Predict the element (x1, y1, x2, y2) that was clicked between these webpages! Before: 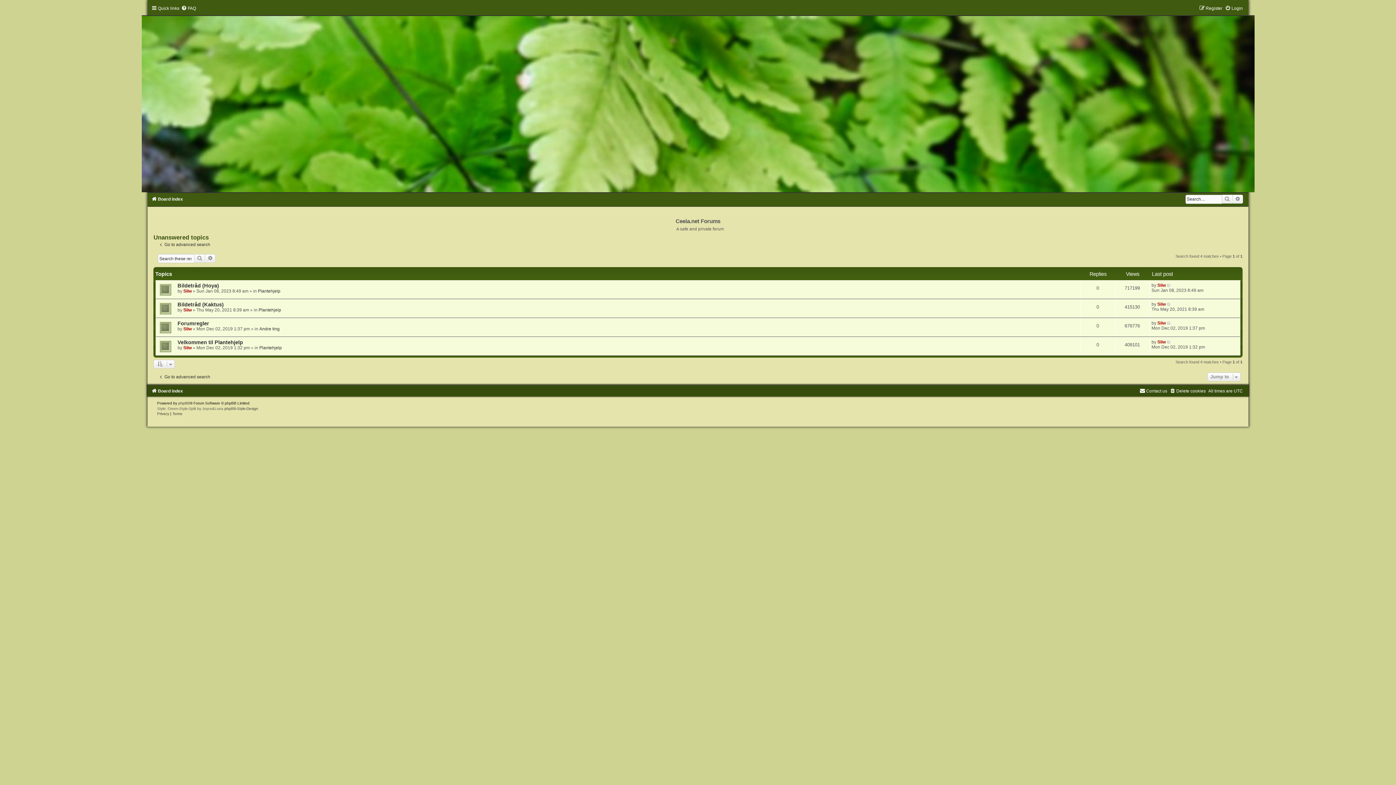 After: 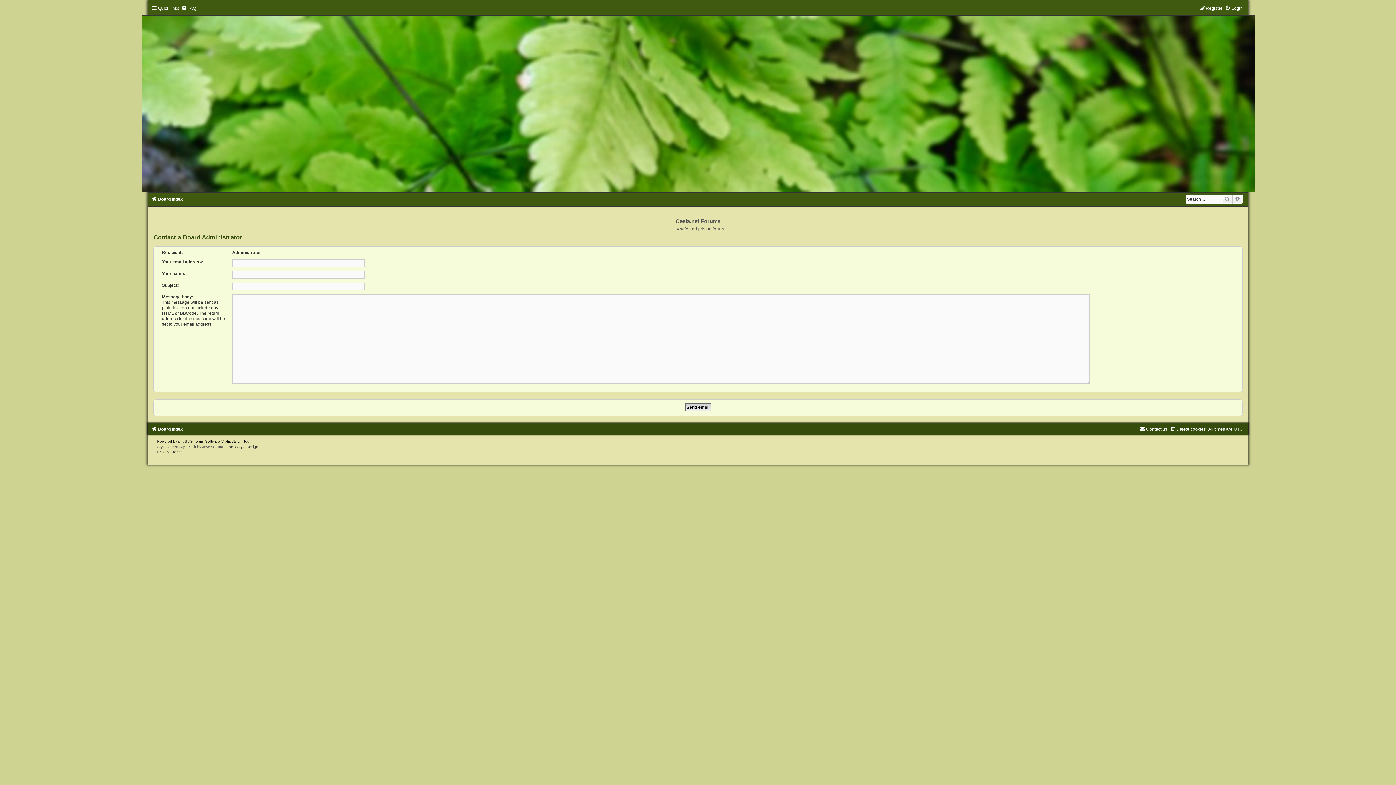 Action: bbox: (1139, 388, 1167, 393) label: Contact us